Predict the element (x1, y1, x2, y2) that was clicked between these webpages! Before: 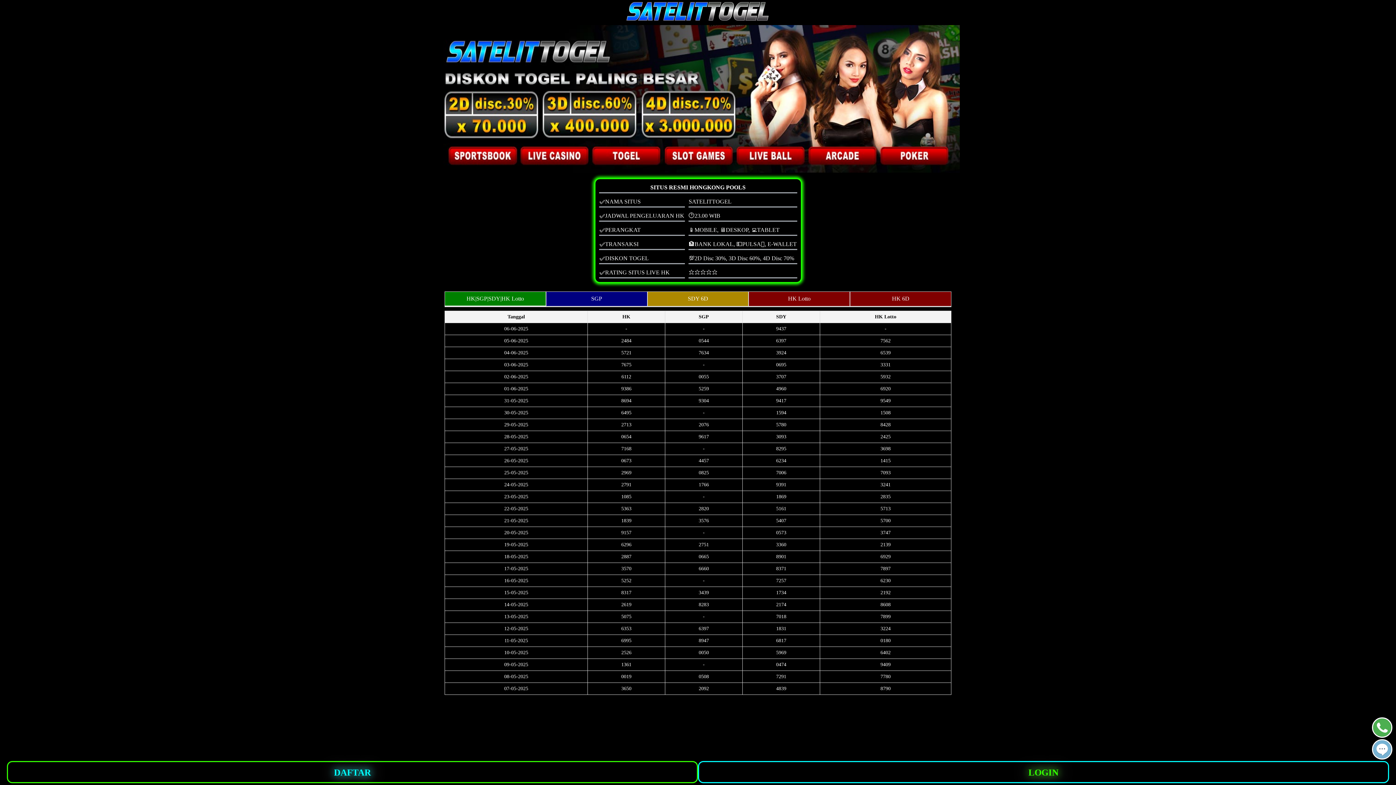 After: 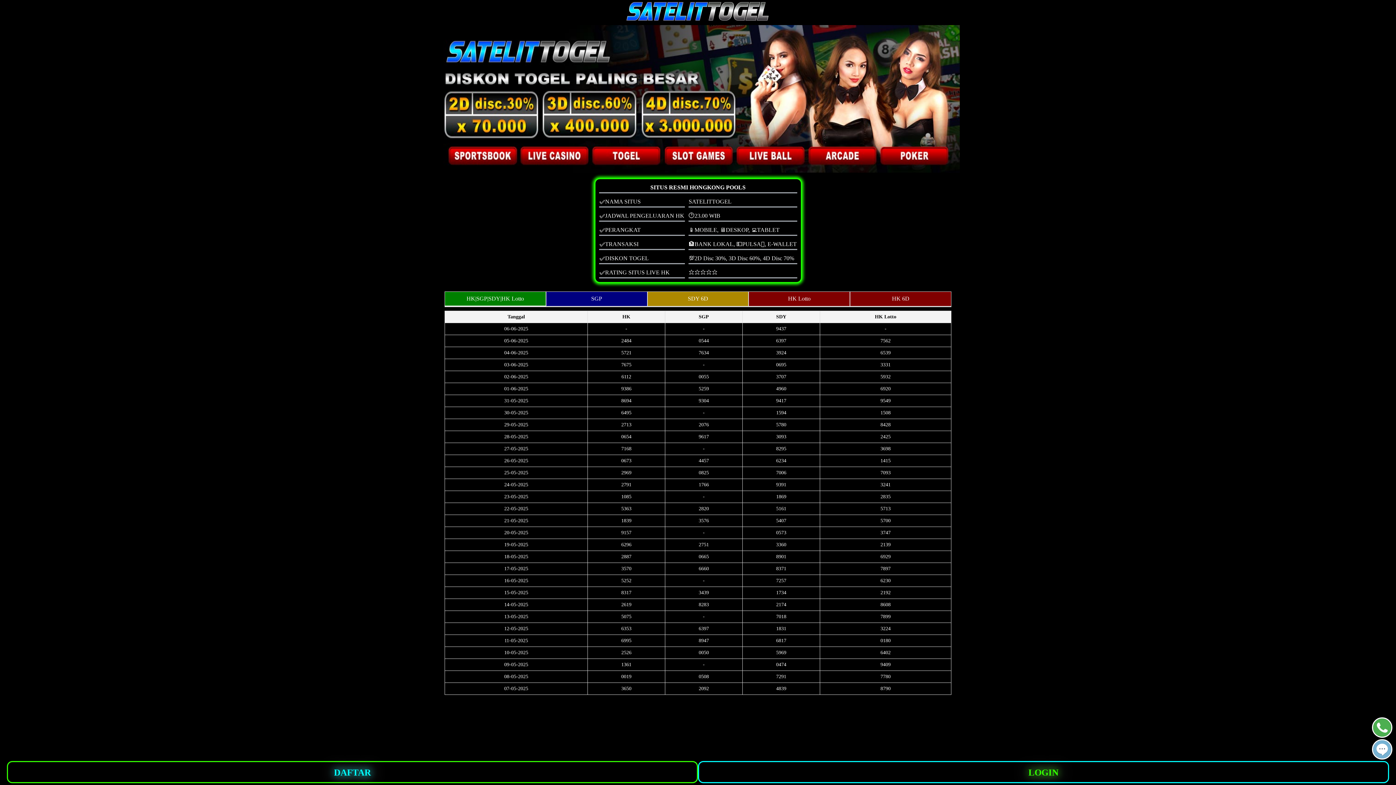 Action: label: whatsapp button bbox: (1372, 717, 1392, 738)